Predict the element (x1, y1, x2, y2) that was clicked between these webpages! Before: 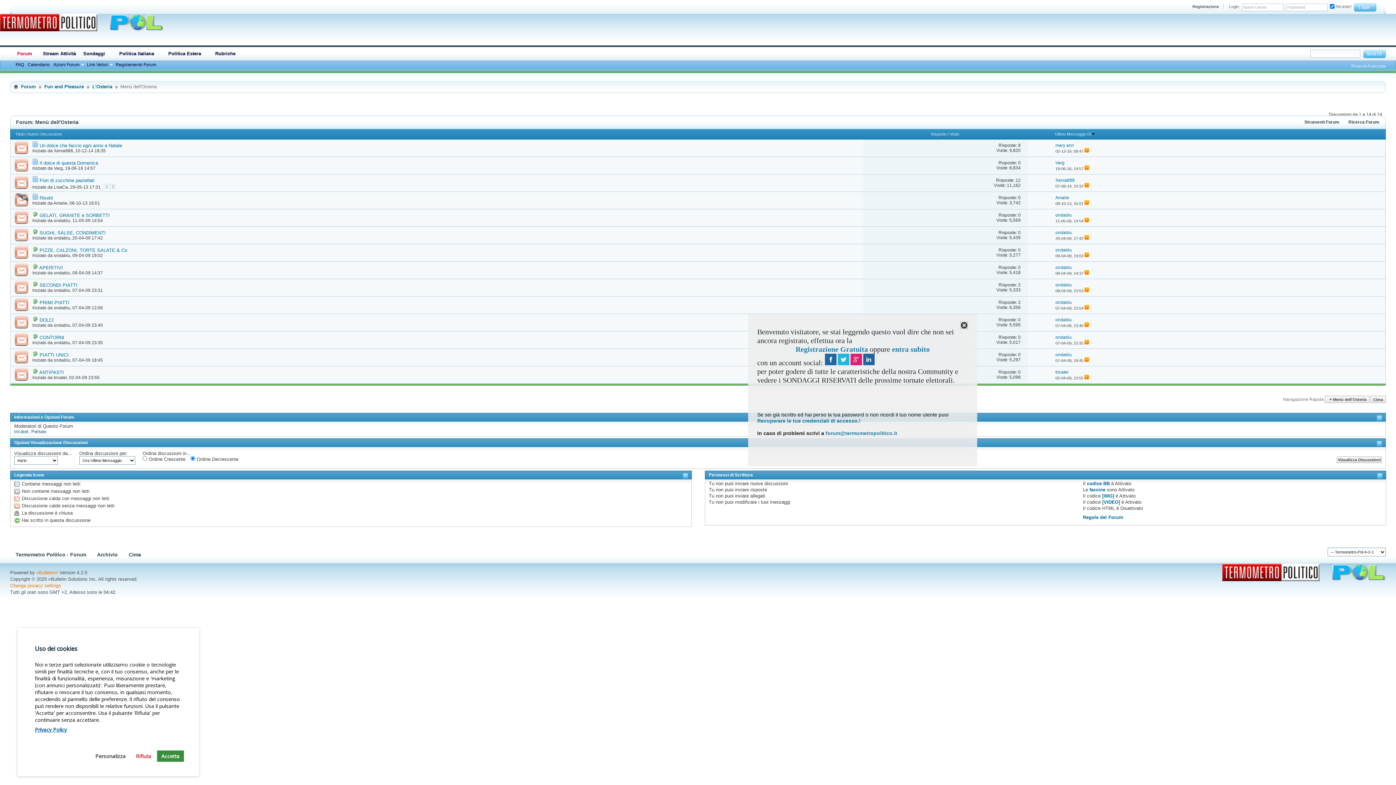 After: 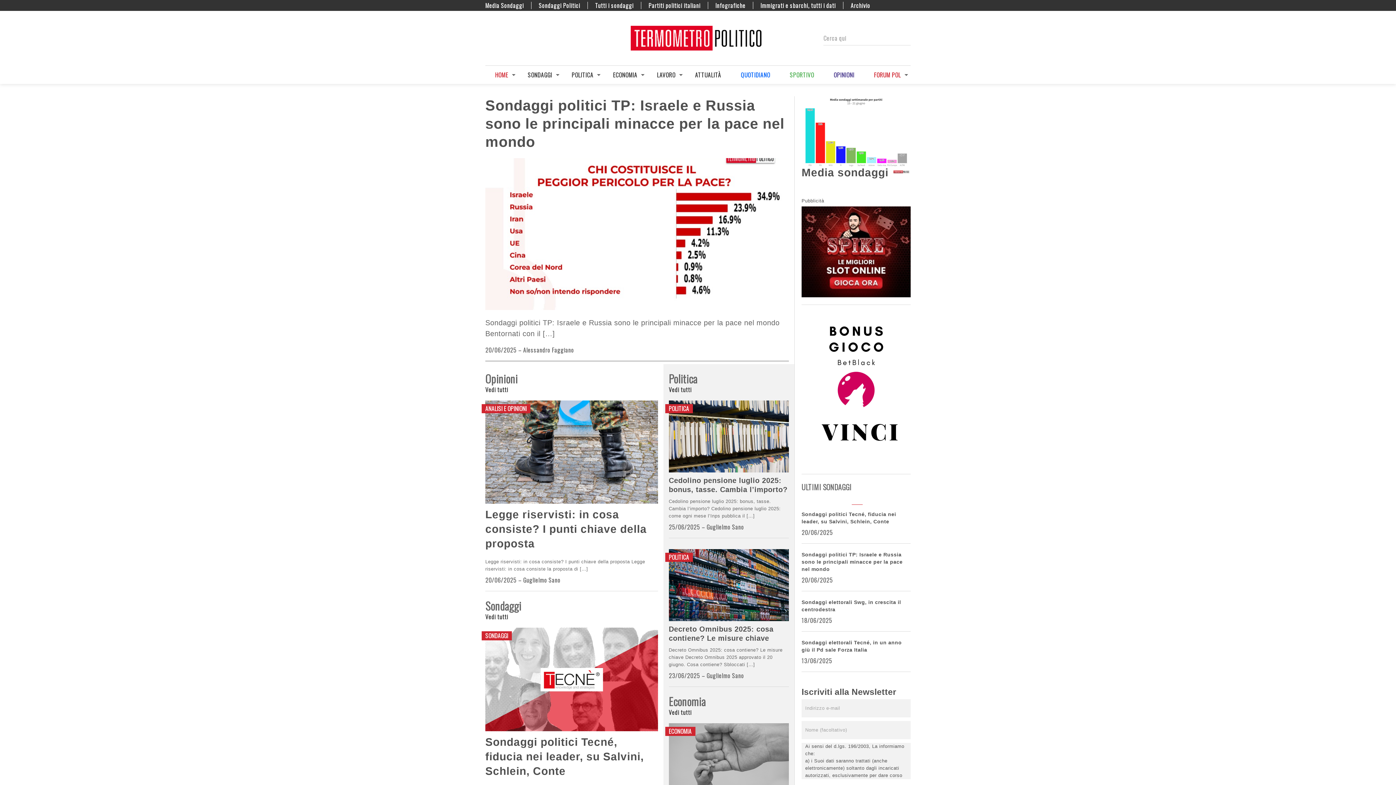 Action: bbox: (0, 13, 163, 31)